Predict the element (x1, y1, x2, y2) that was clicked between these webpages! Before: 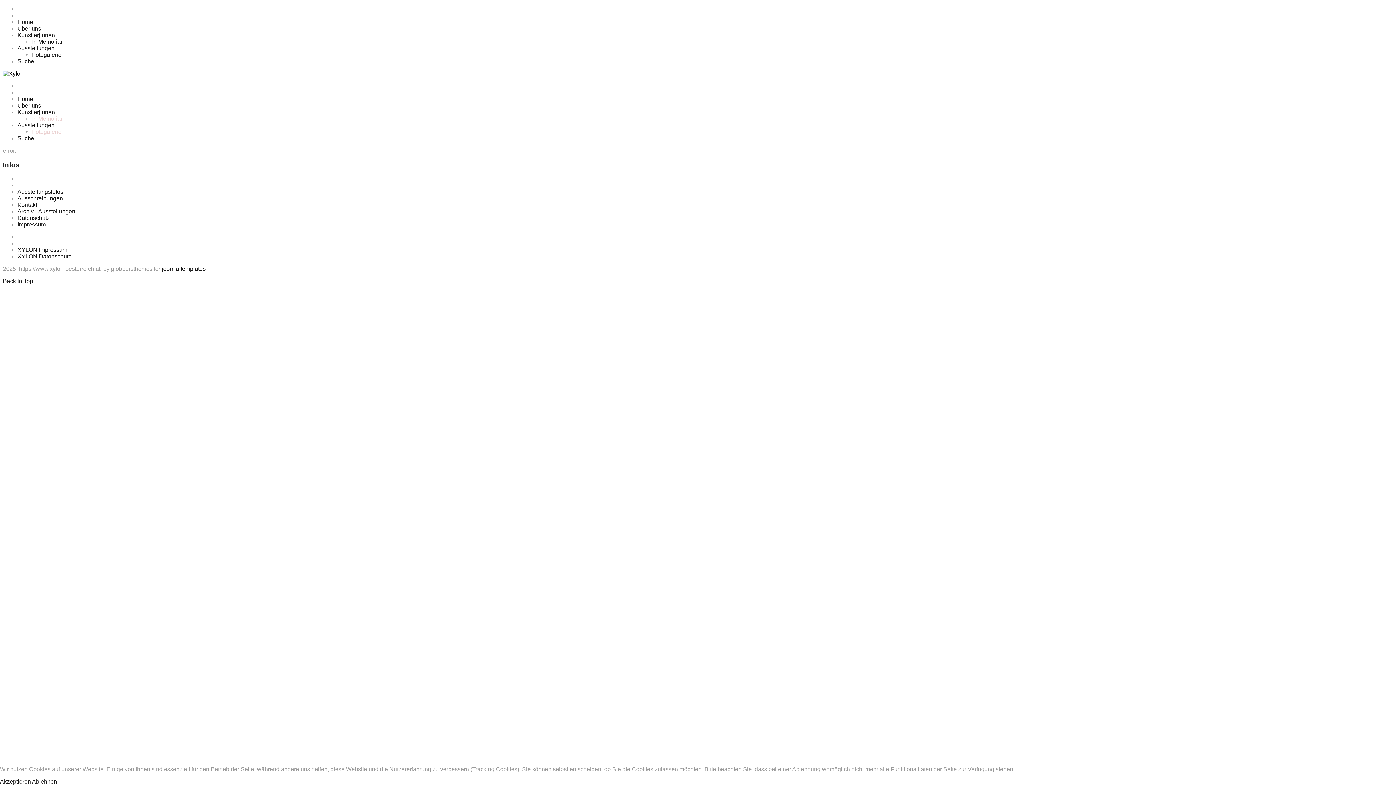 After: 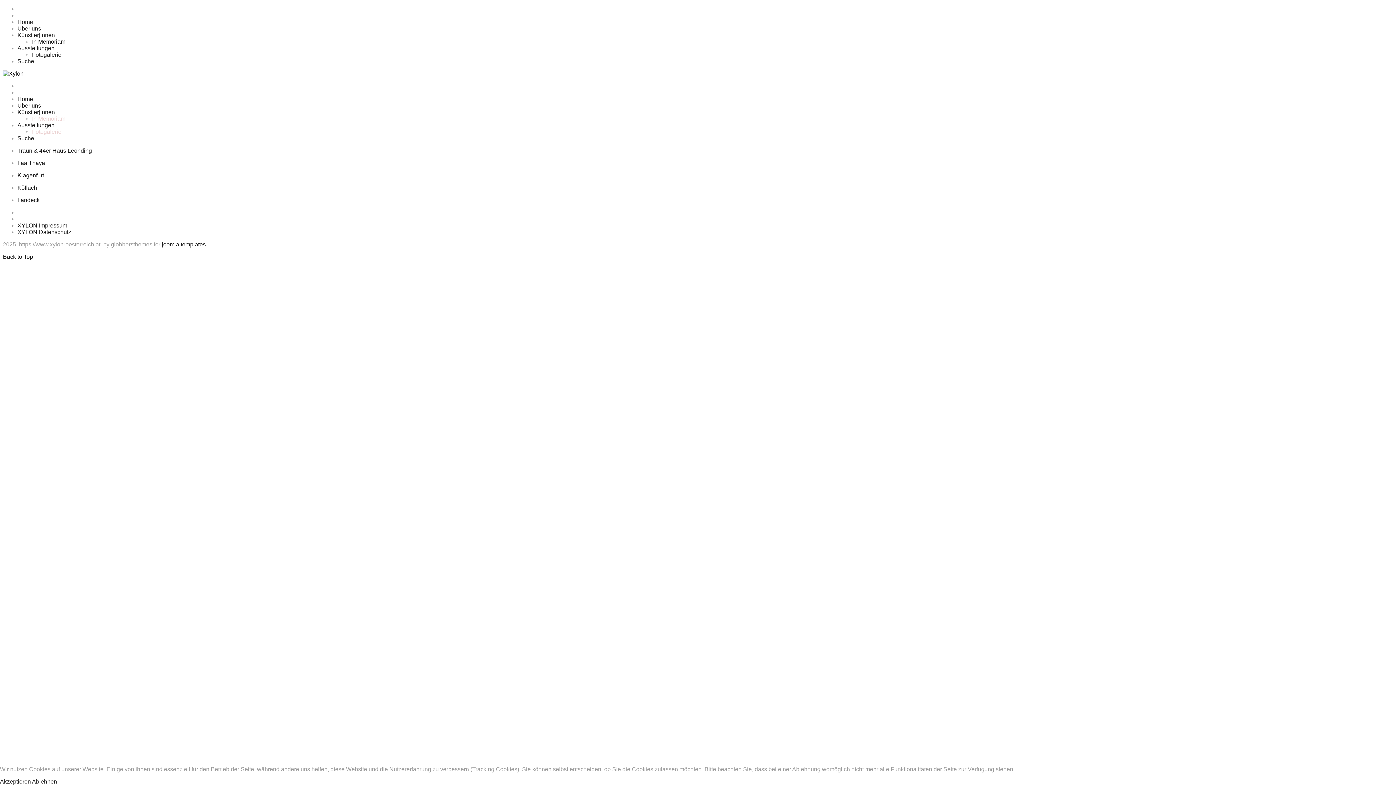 Action: bbox: (32, 128, 61, 134) label: Fotogalerie